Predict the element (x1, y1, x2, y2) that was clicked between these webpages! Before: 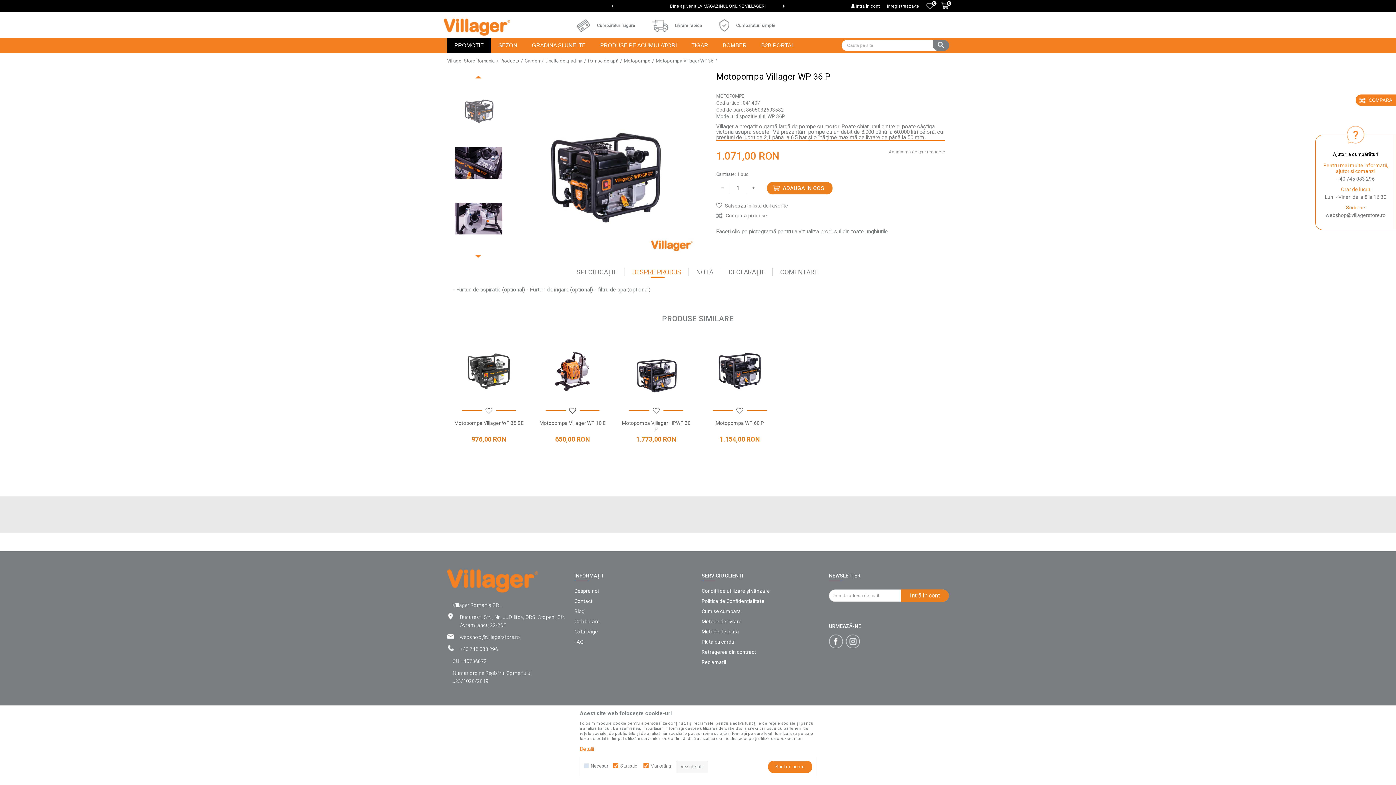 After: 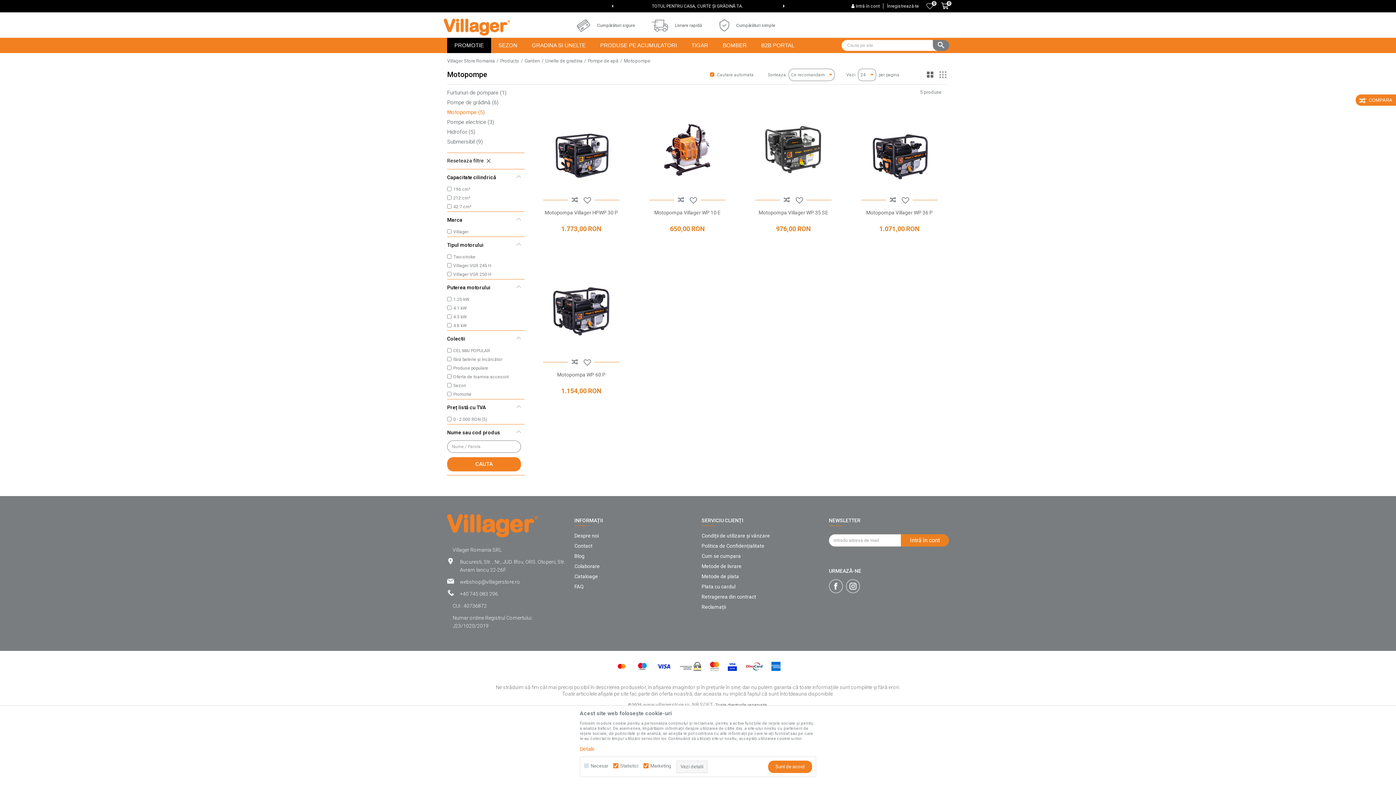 Action: bbox: (716, 93, 744, 98) label: MOTOPOMPE